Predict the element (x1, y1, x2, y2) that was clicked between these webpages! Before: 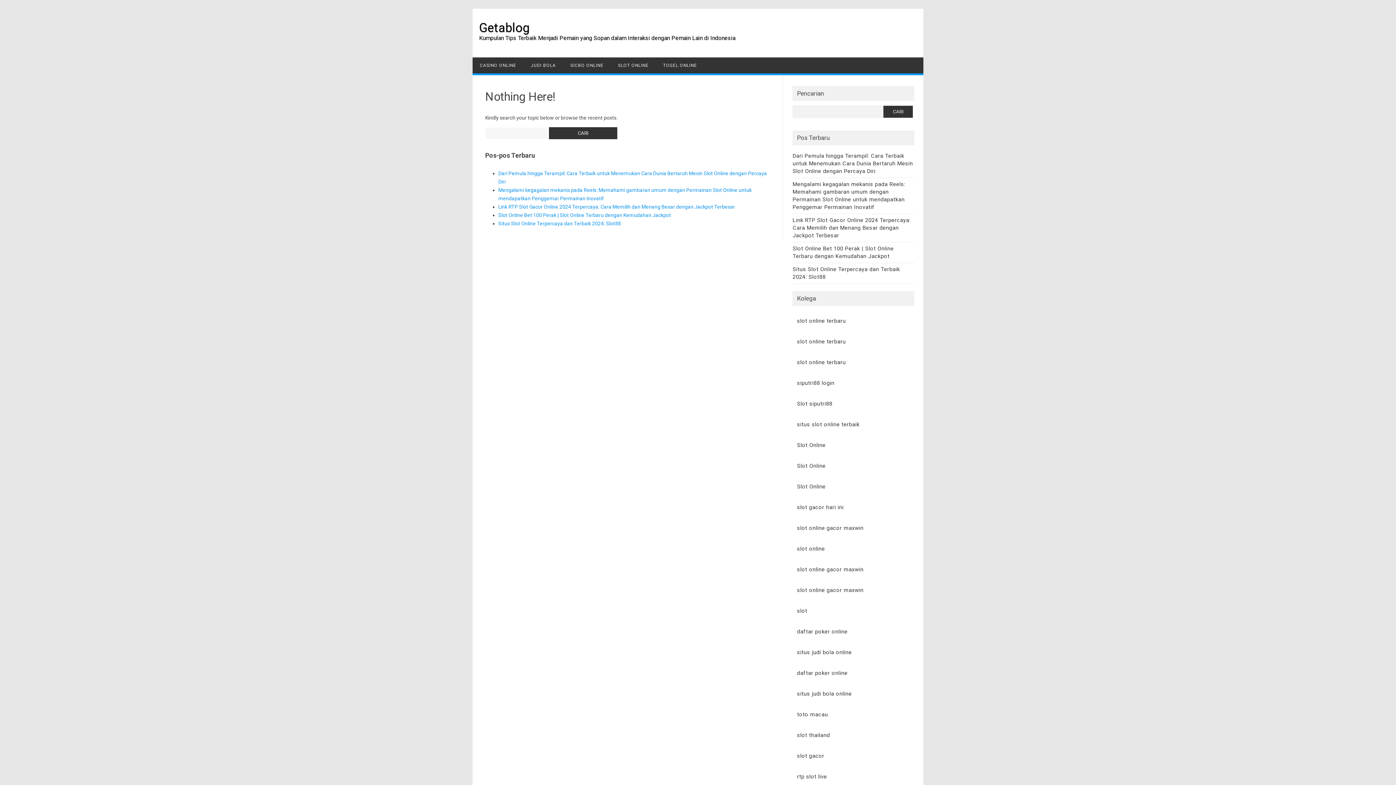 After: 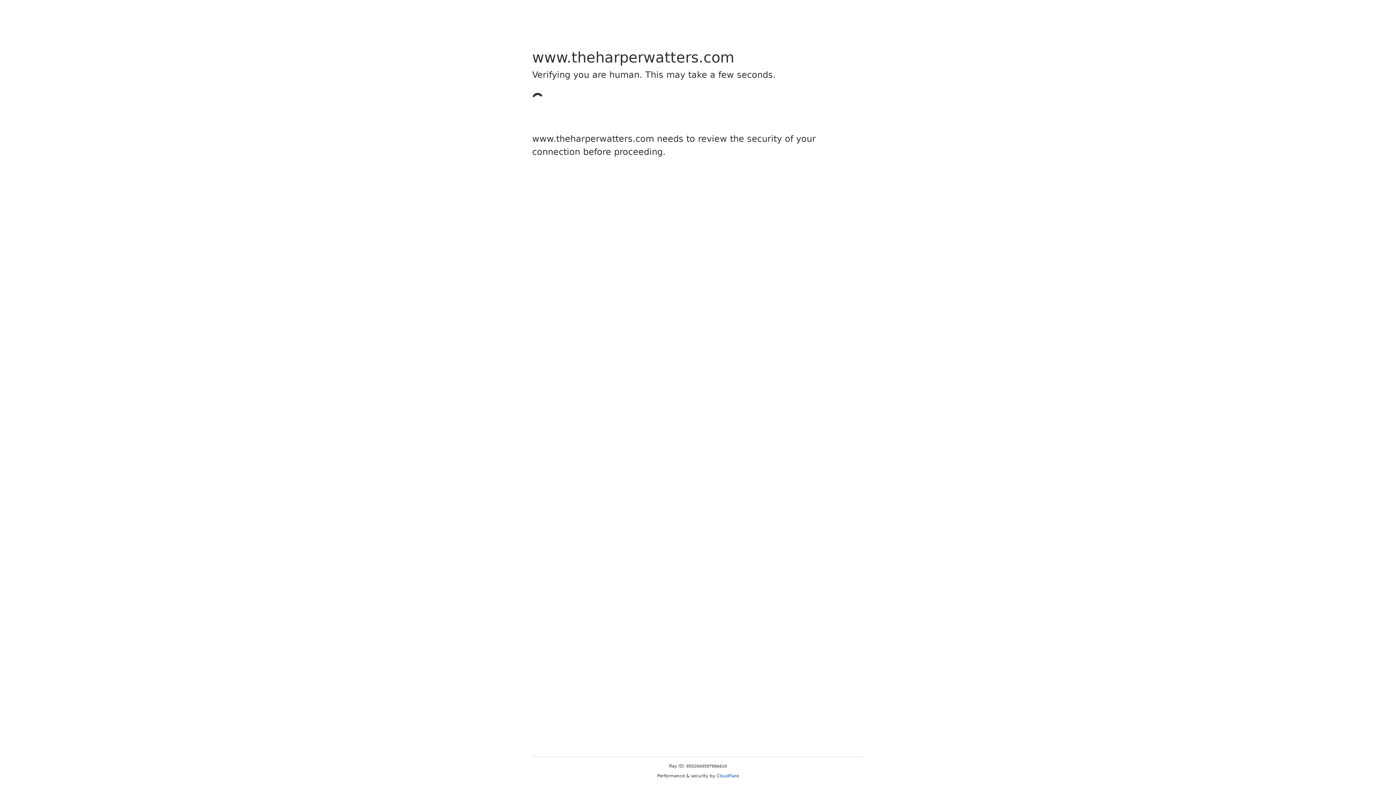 Action: bbox: (797, 359, 846, 365) label: slot online terbaru